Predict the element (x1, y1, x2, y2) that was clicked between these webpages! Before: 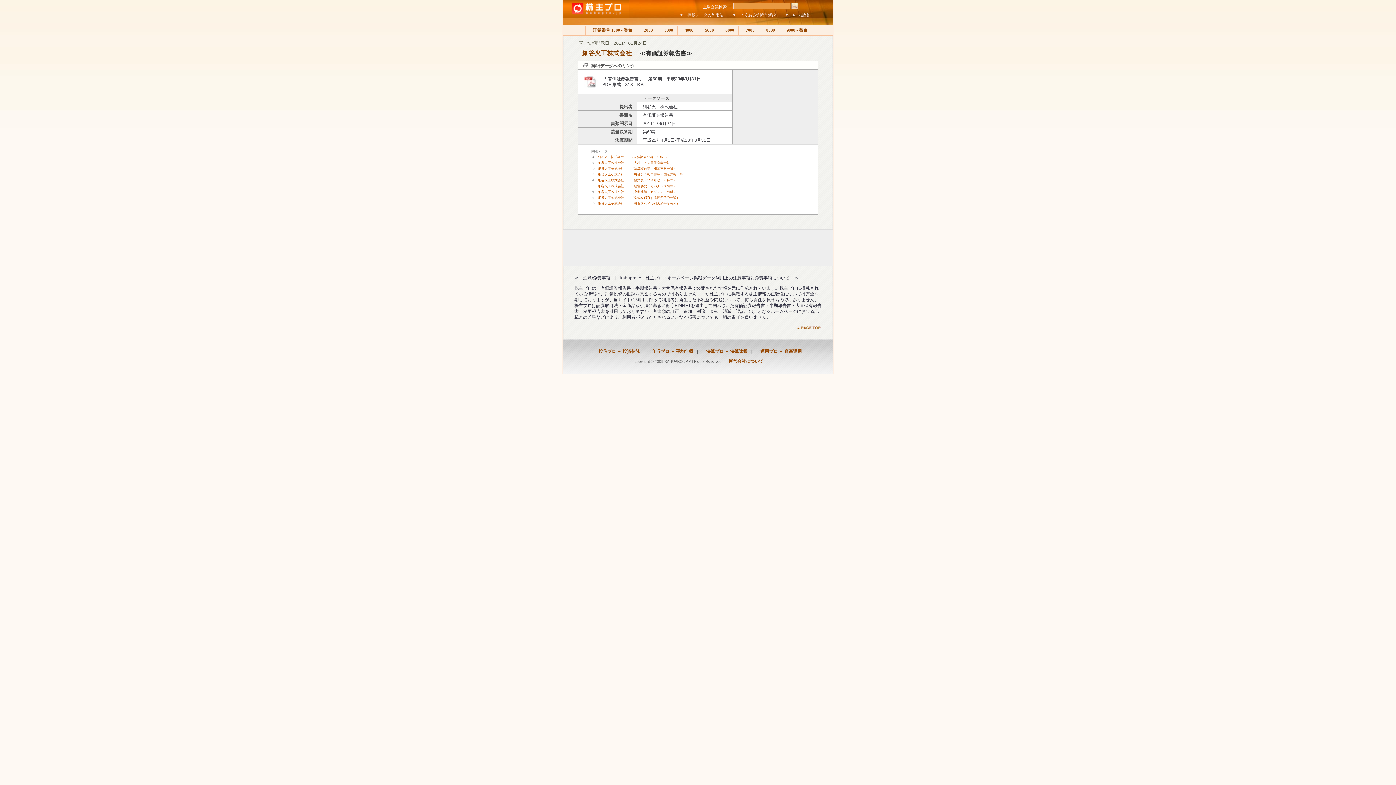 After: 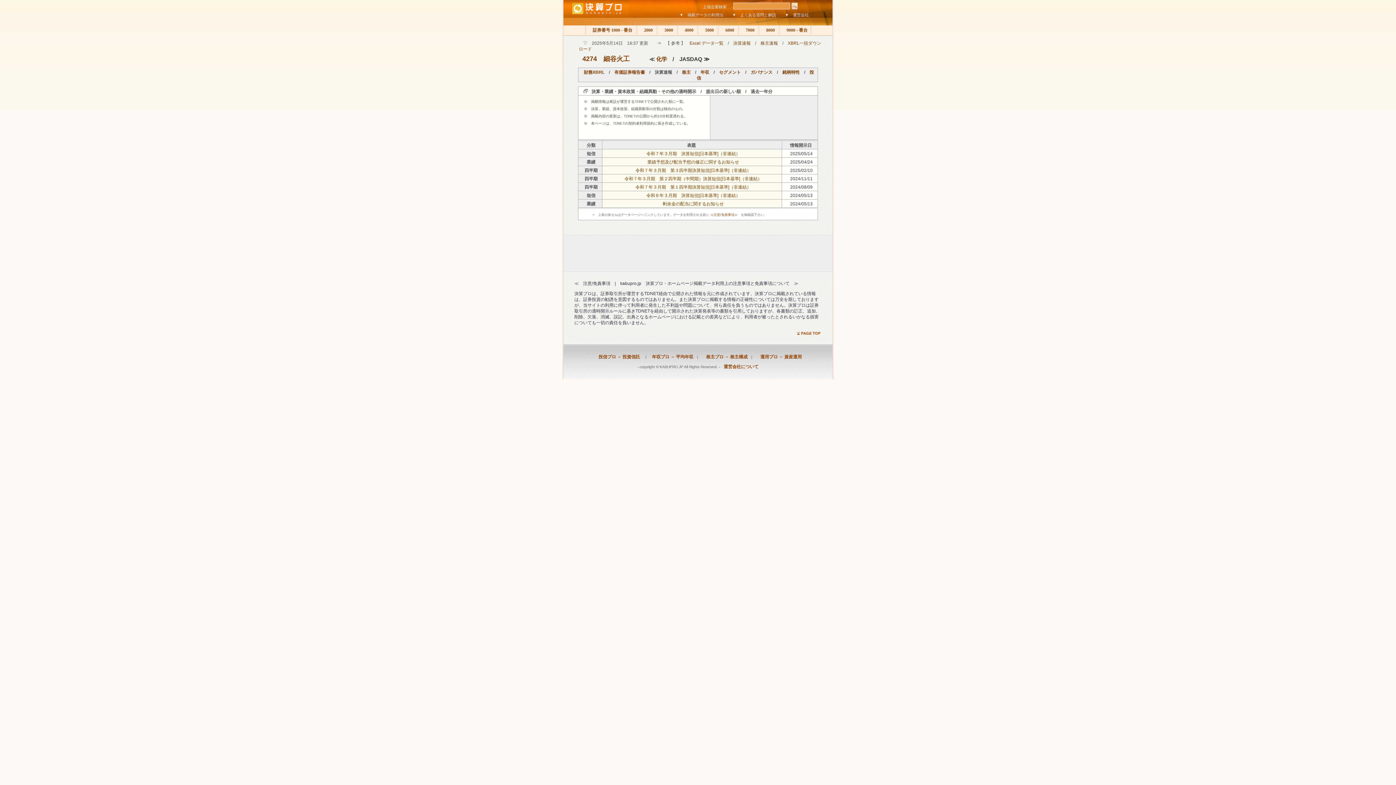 Action: bbox: (598, 166, 676, 170) label: 細谷火工株式会社　　（決算短信等・開示速報一覧）